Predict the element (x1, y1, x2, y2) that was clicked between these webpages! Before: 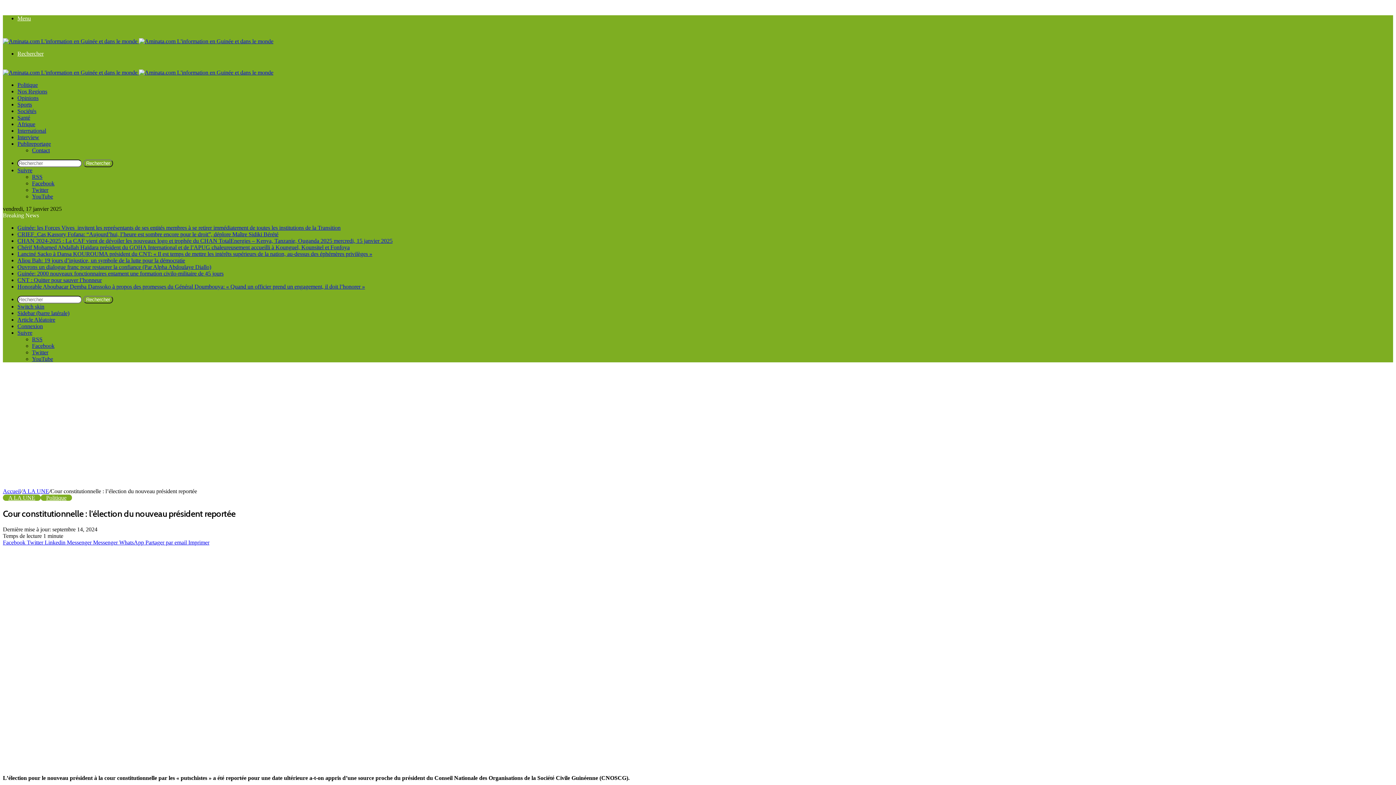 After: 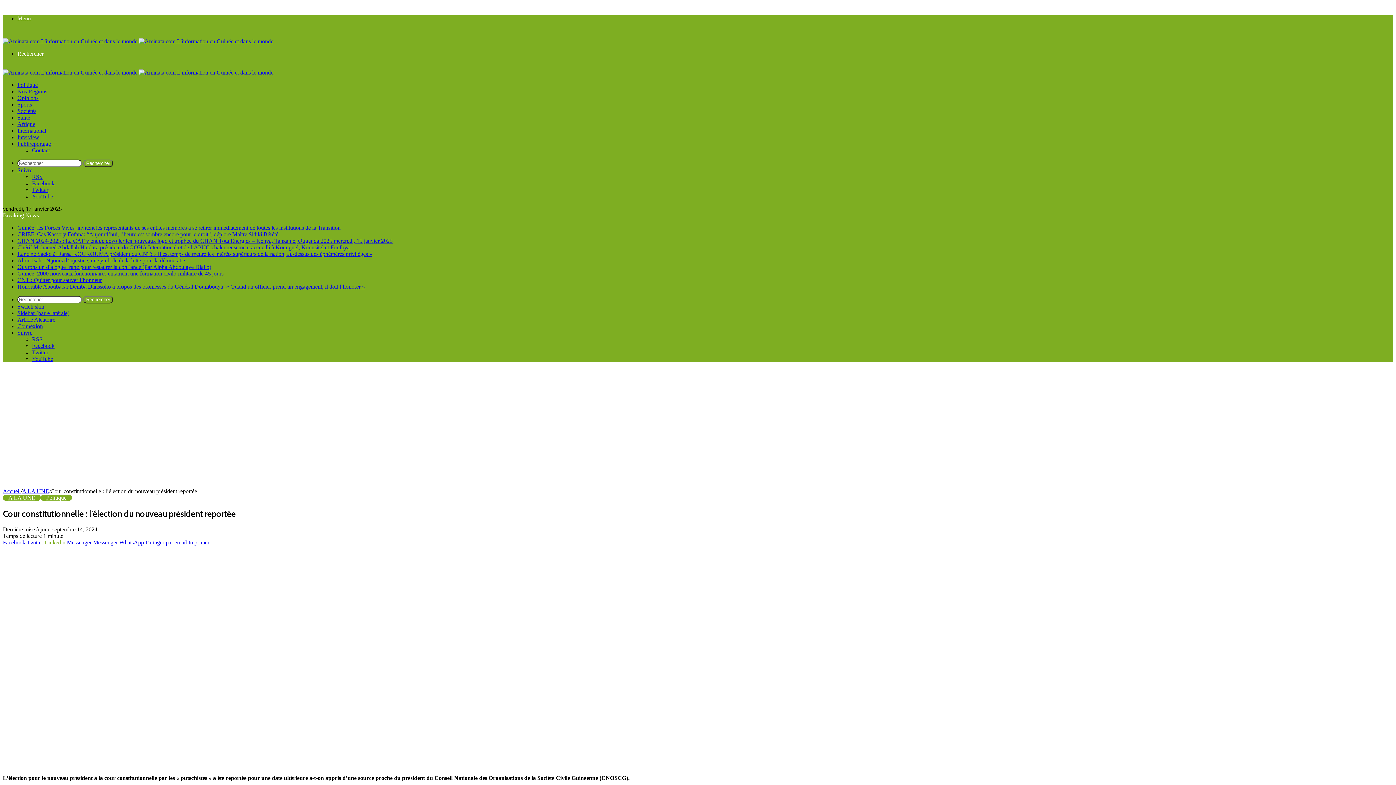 Action: label: Linkedin  bbox: (44, 539, 66, 545)